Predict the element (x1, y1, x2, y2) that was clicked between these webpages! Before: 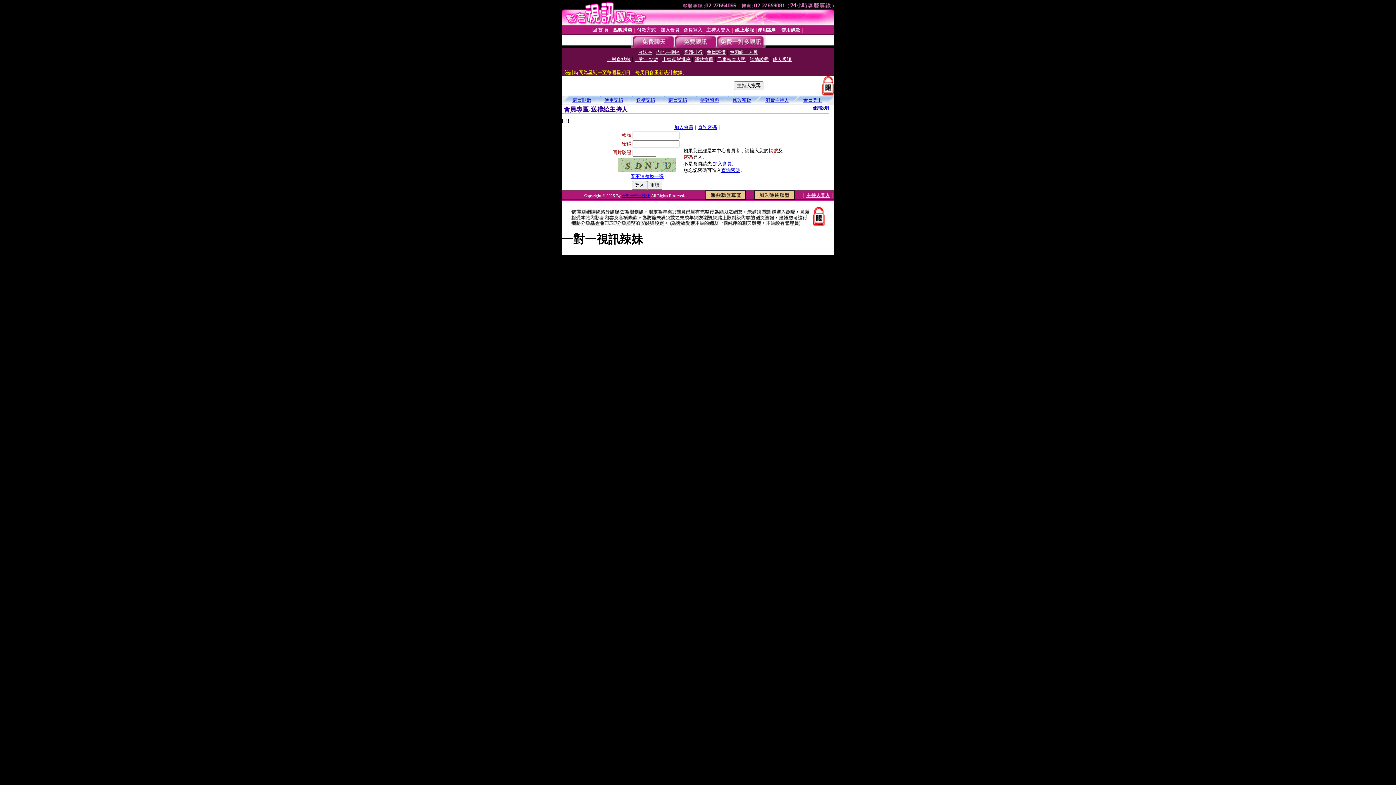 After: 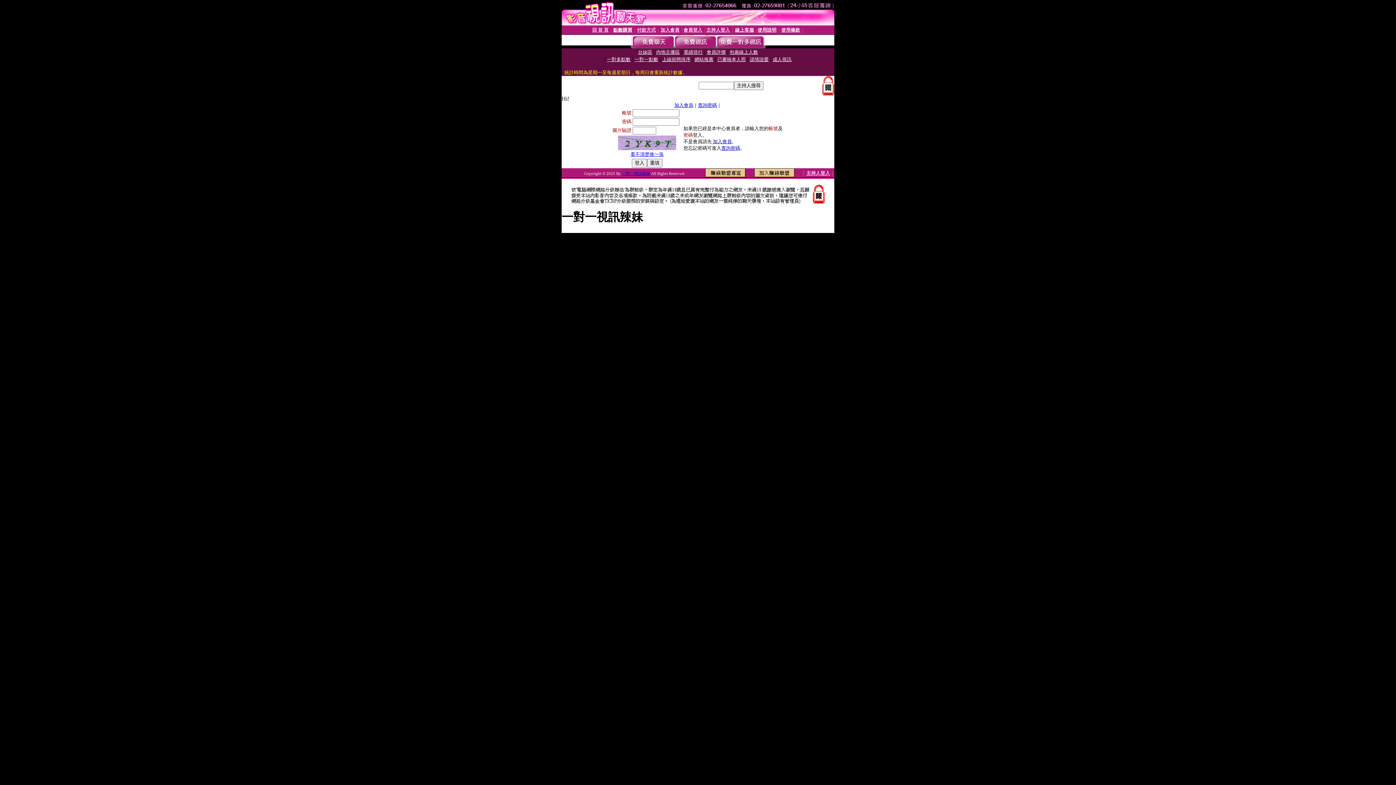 Action: bbox: (700, 97, 719, 102) label: 帳號資料